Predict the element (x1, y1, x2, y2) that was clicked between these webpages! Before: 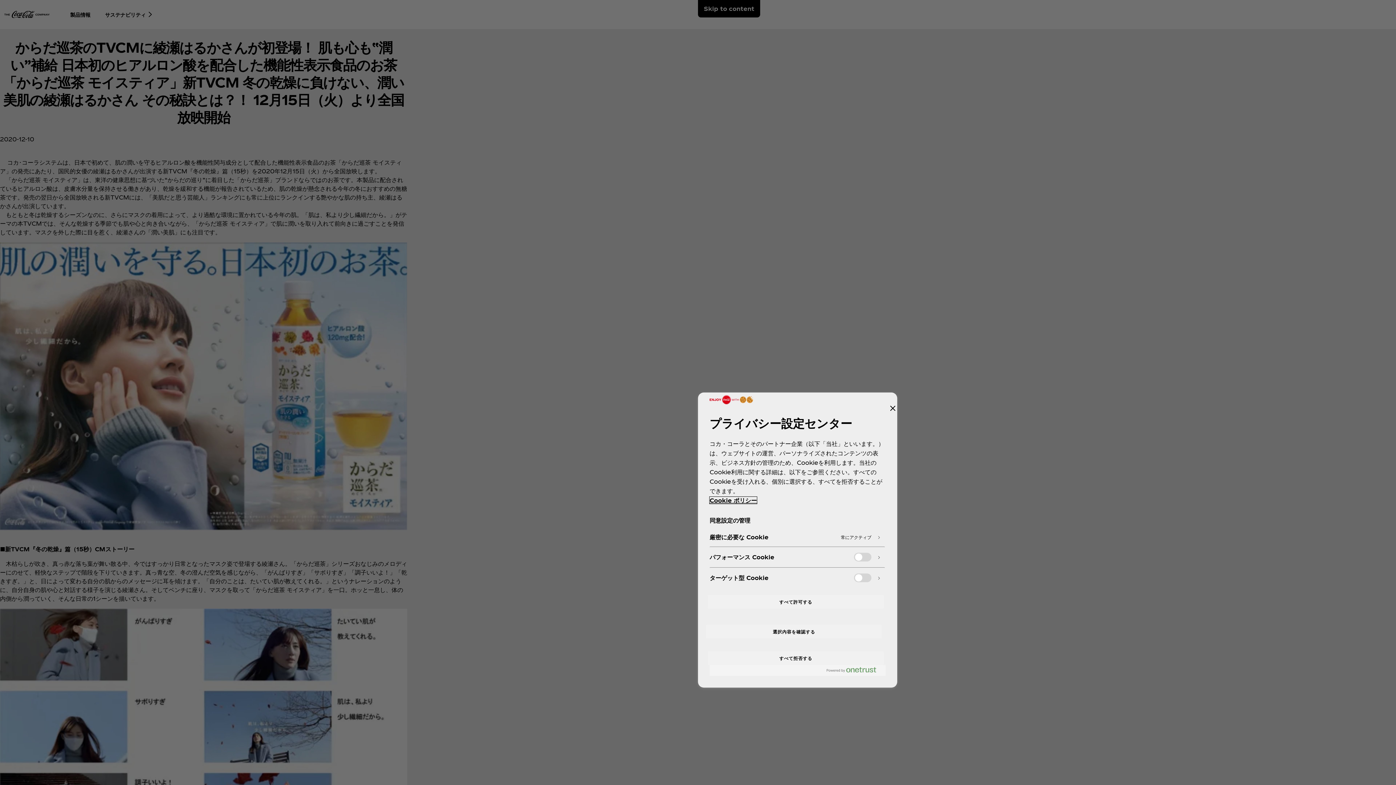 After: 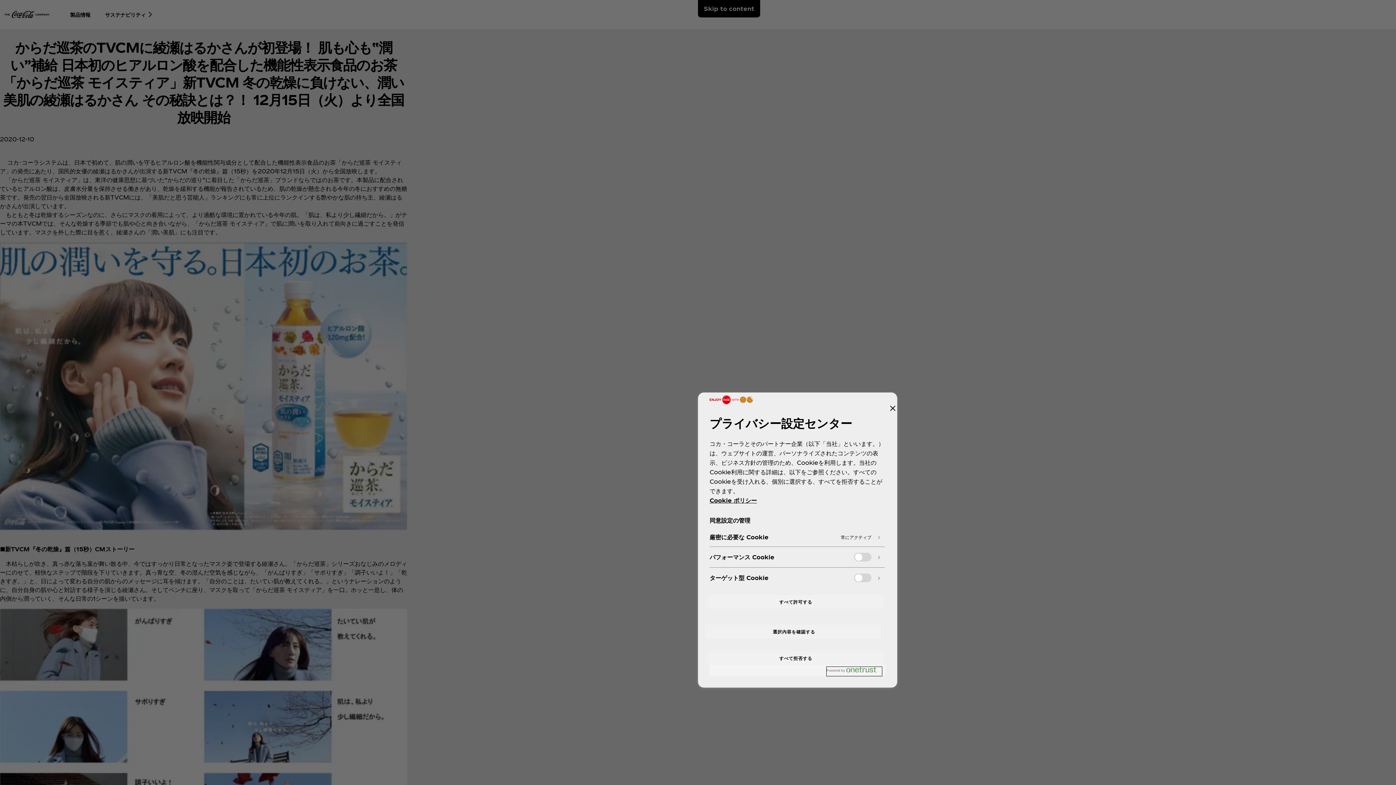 Action: label: Powered by OneTrust 新しいタブで開く bbox: (826, 667, 882, 676)